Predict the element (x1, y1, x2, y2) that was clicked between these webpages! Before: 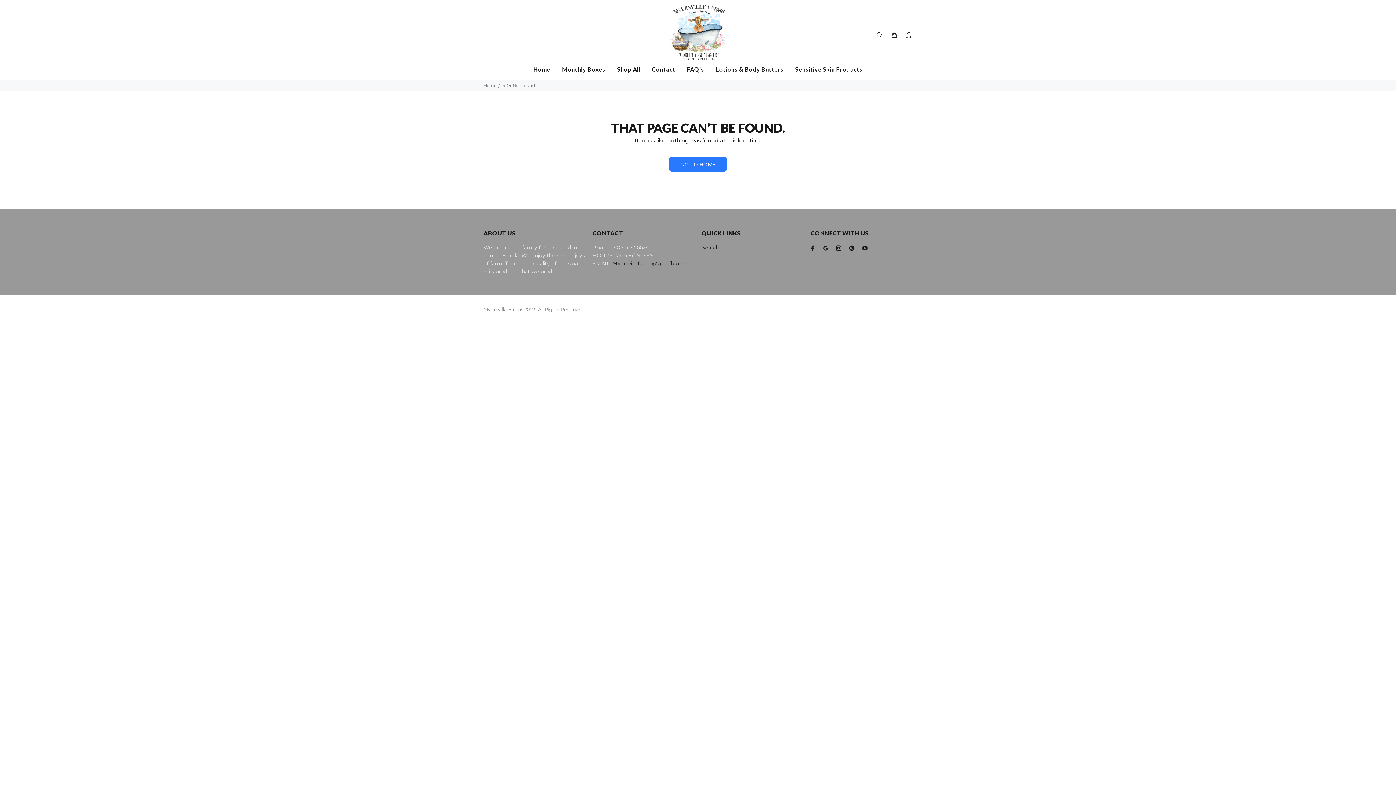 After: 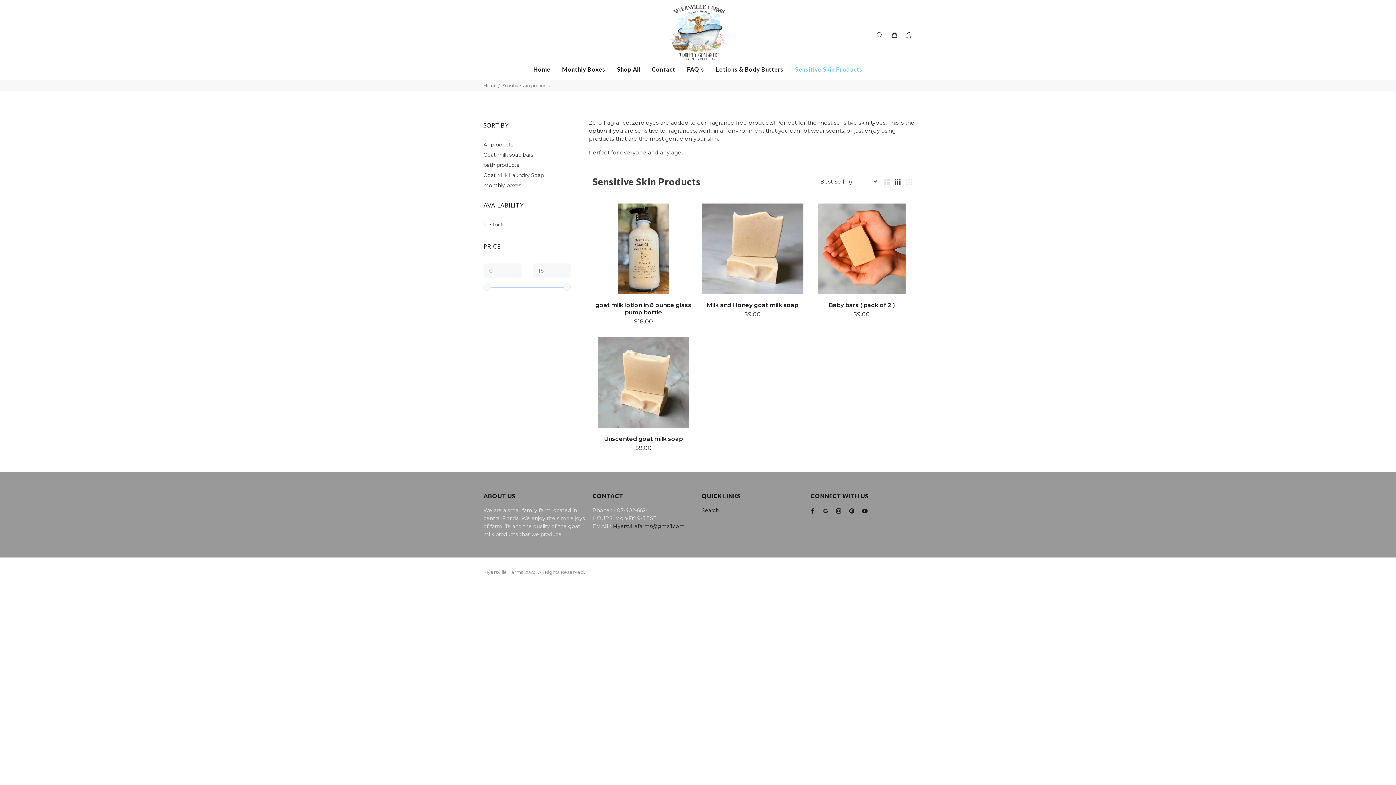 Action: label: Sensitive Skin Products bbox: (789, 66, 862, 75)